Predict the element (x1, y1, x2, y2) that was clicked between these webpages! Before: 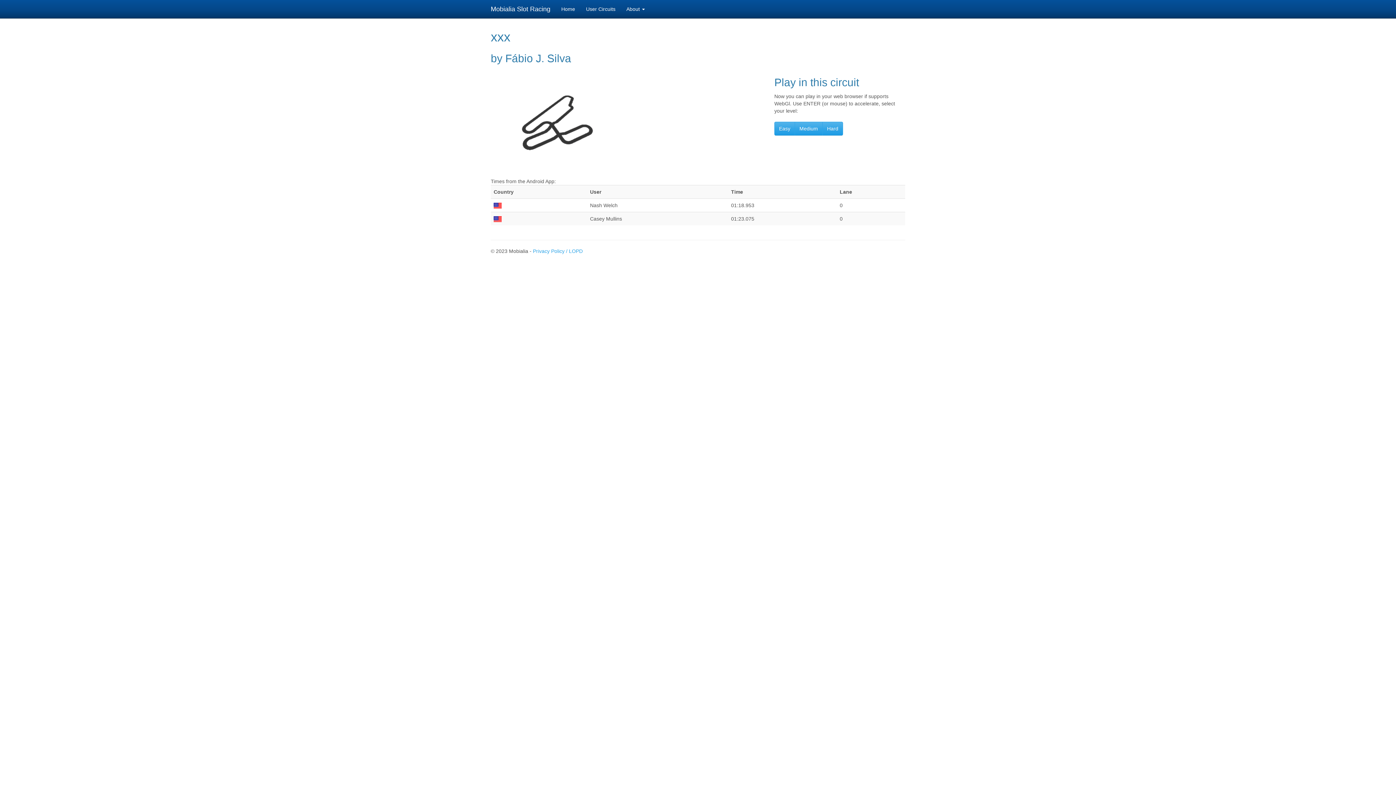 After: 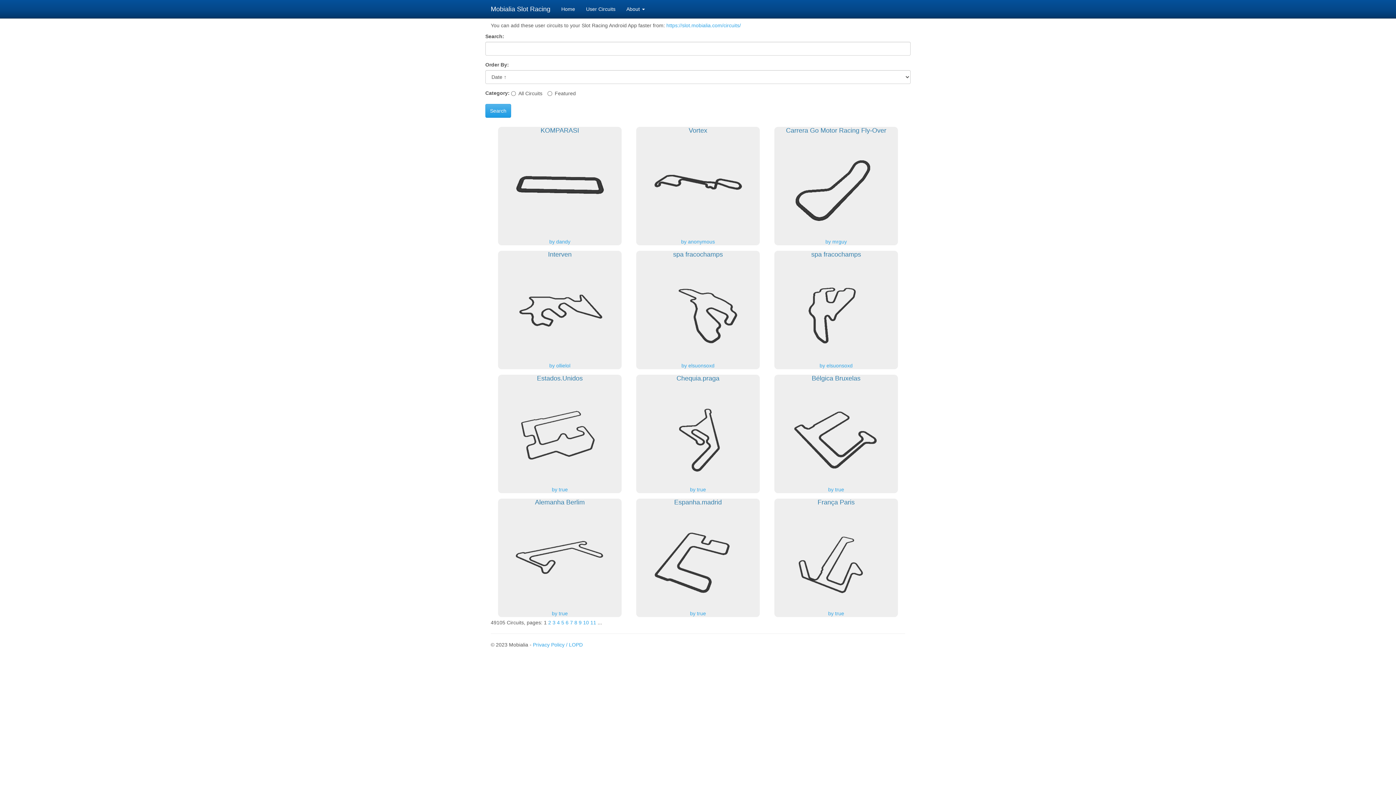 Action: bbox: (580, 0, 621, 18) label: User Circuits